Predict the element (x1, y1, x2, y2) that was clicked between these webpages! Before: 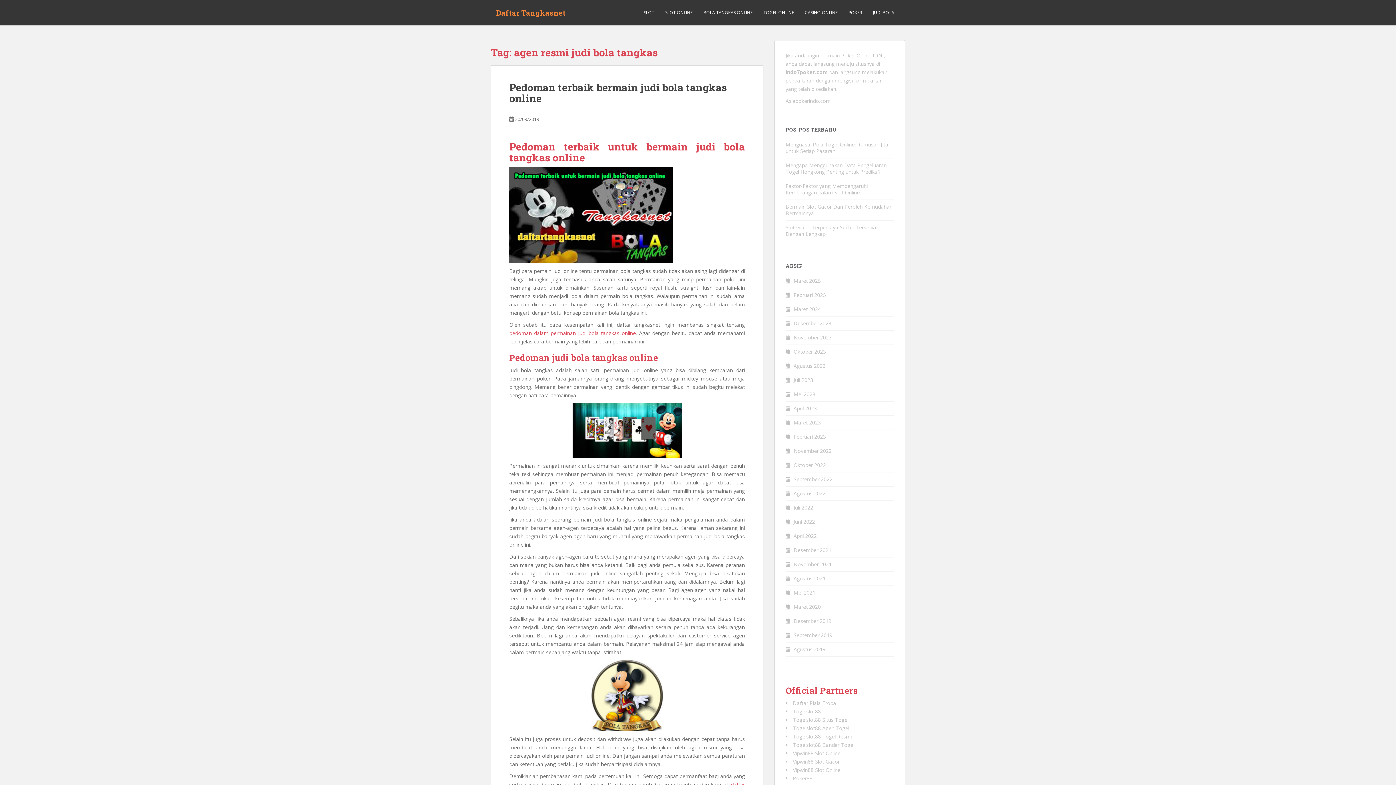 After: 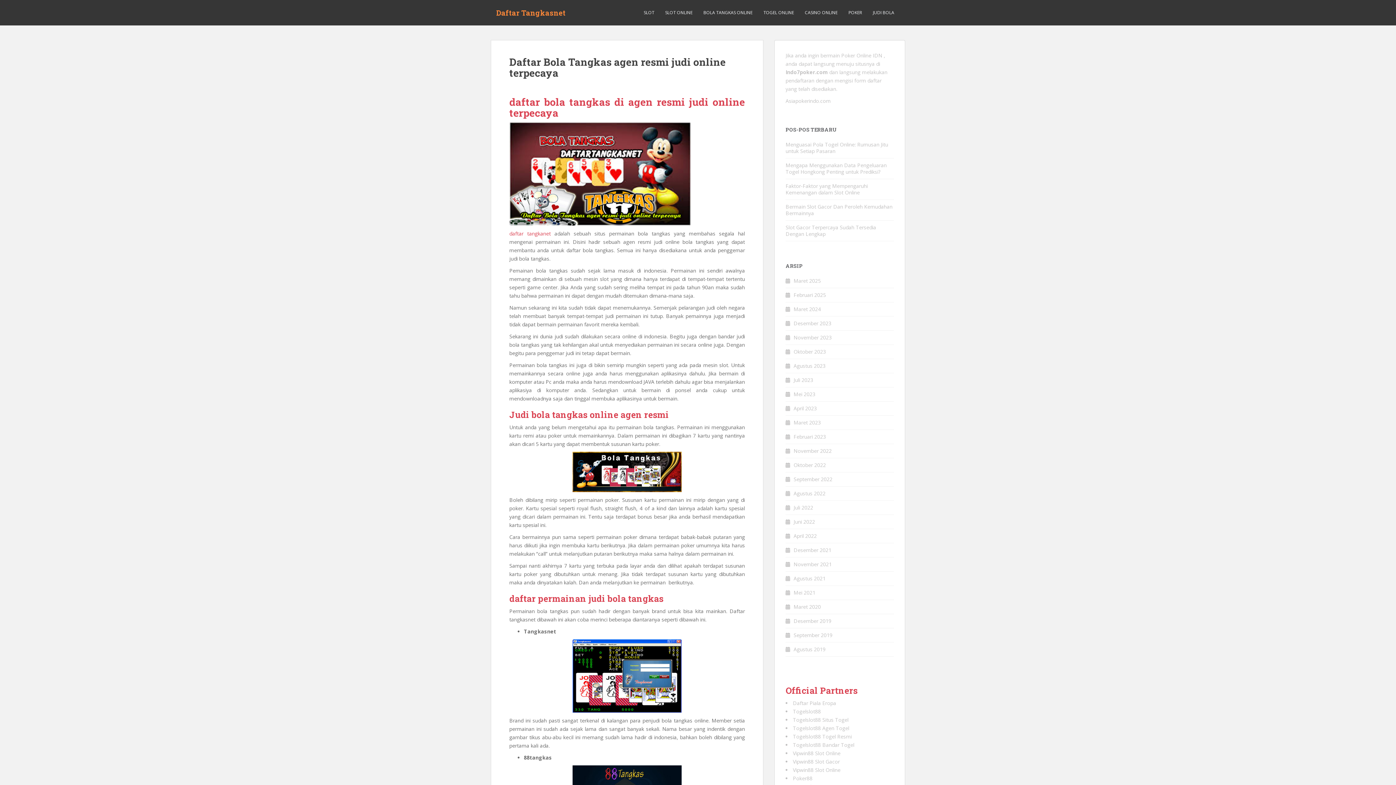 Action: bbox: (793, 277, 821, 284) label: Maret 2025